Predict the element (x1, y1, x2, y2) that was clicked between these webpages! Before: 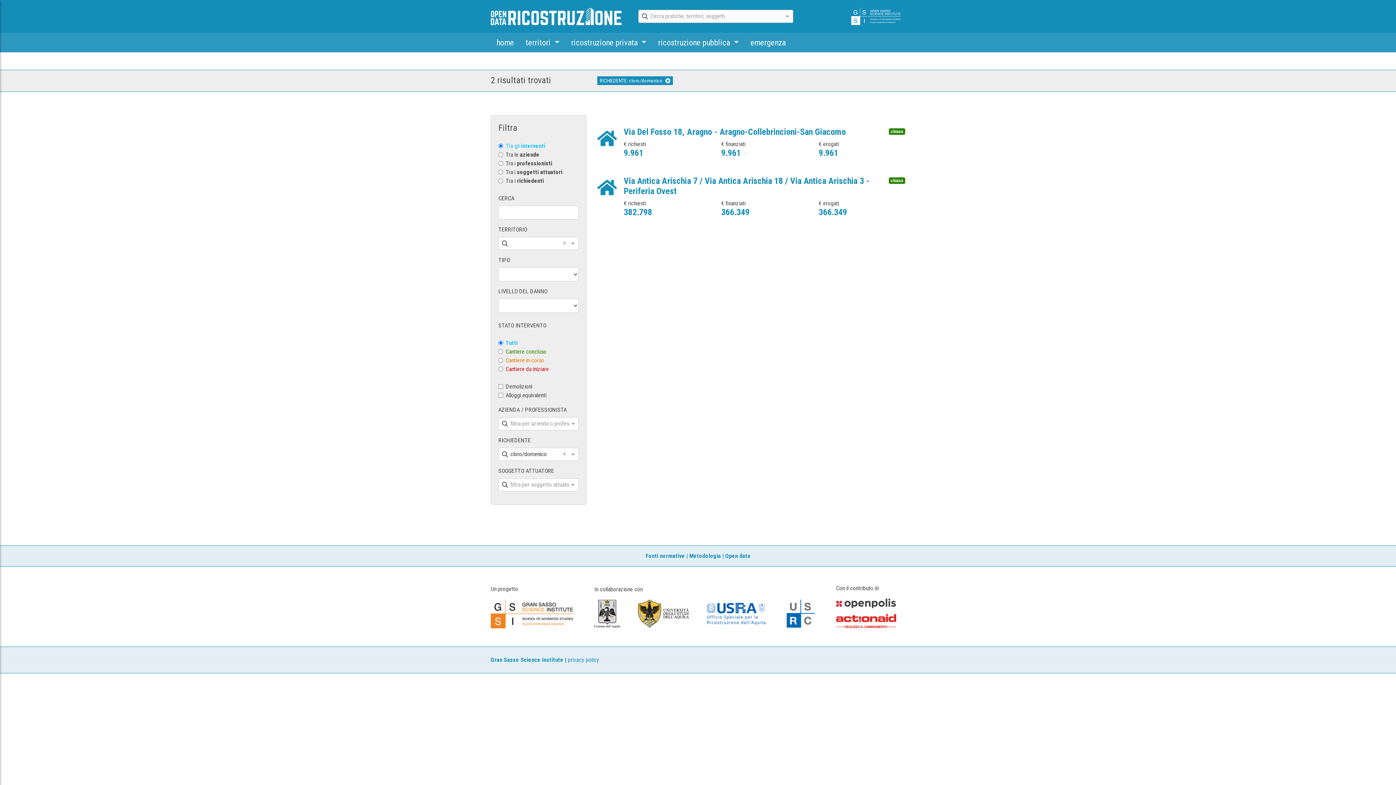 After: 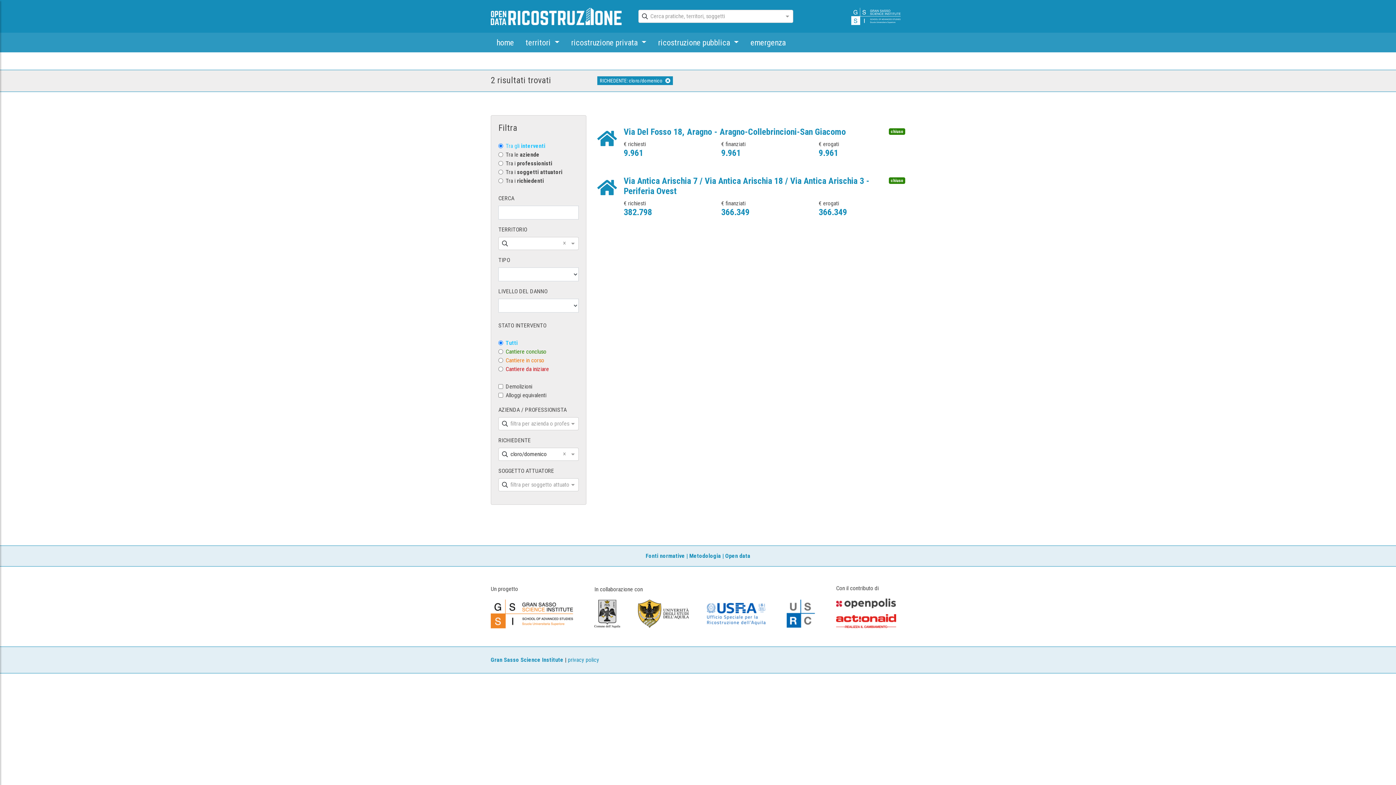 Action: bbox: (707, 610, 765, 617)